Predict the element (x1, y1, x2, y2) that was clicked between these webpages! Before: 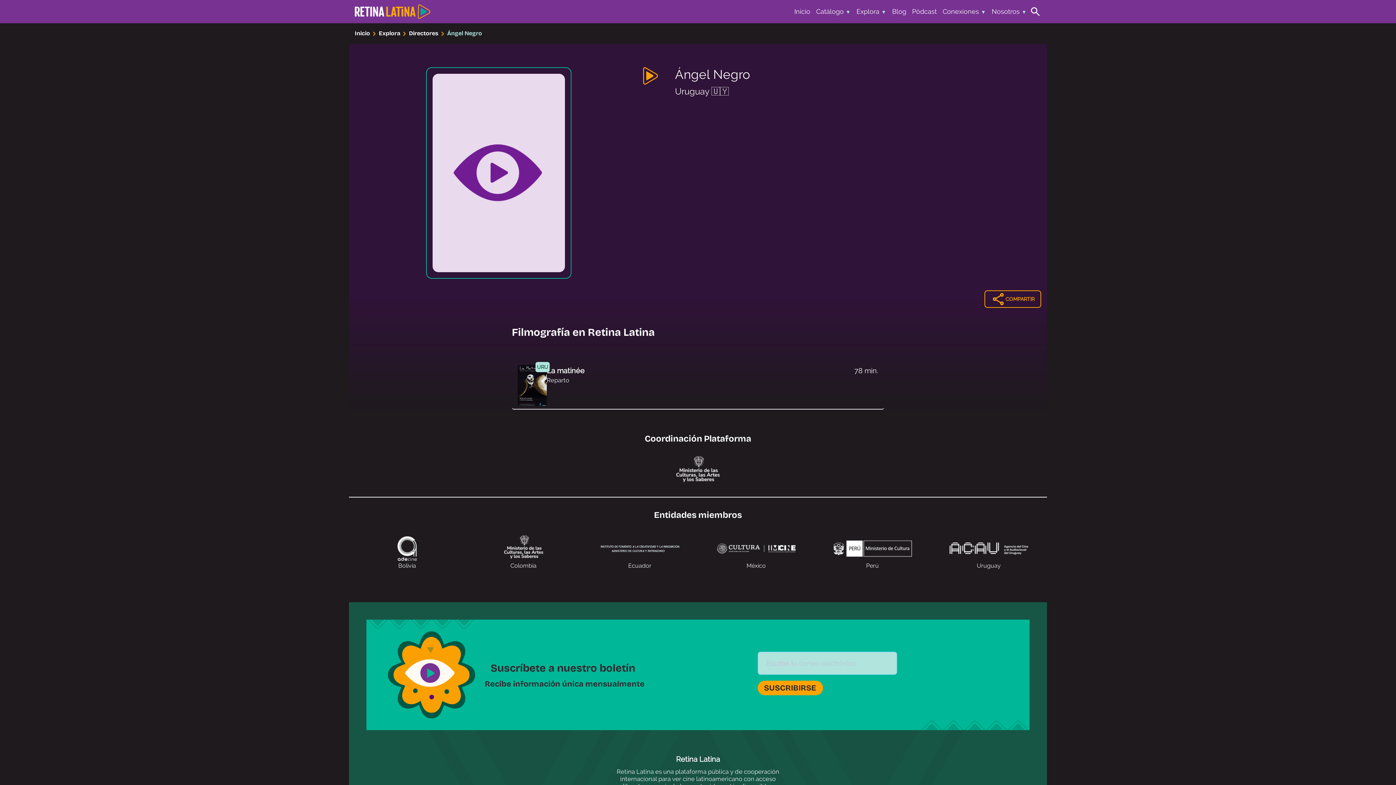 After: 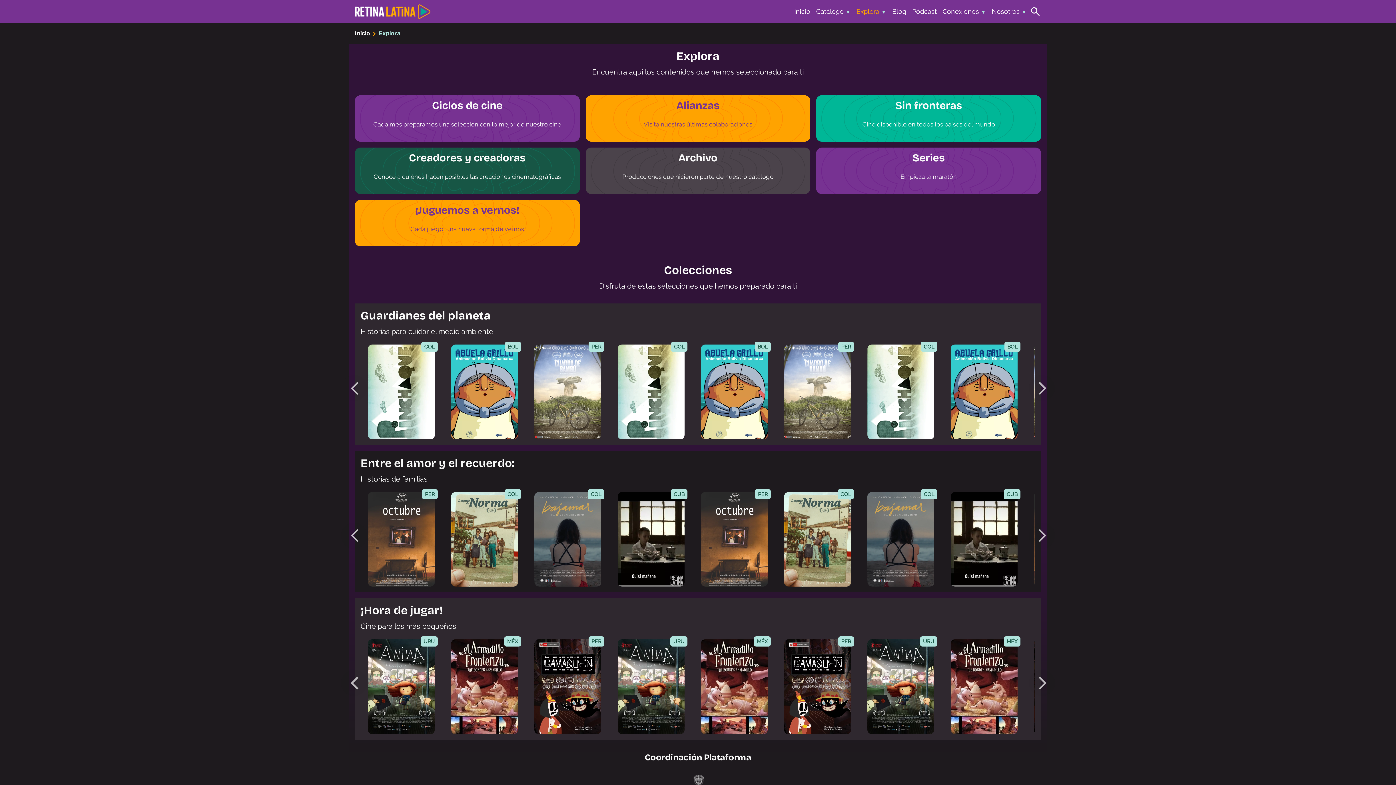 Action: label: Explora bbox: (856, 7, 879, 15)